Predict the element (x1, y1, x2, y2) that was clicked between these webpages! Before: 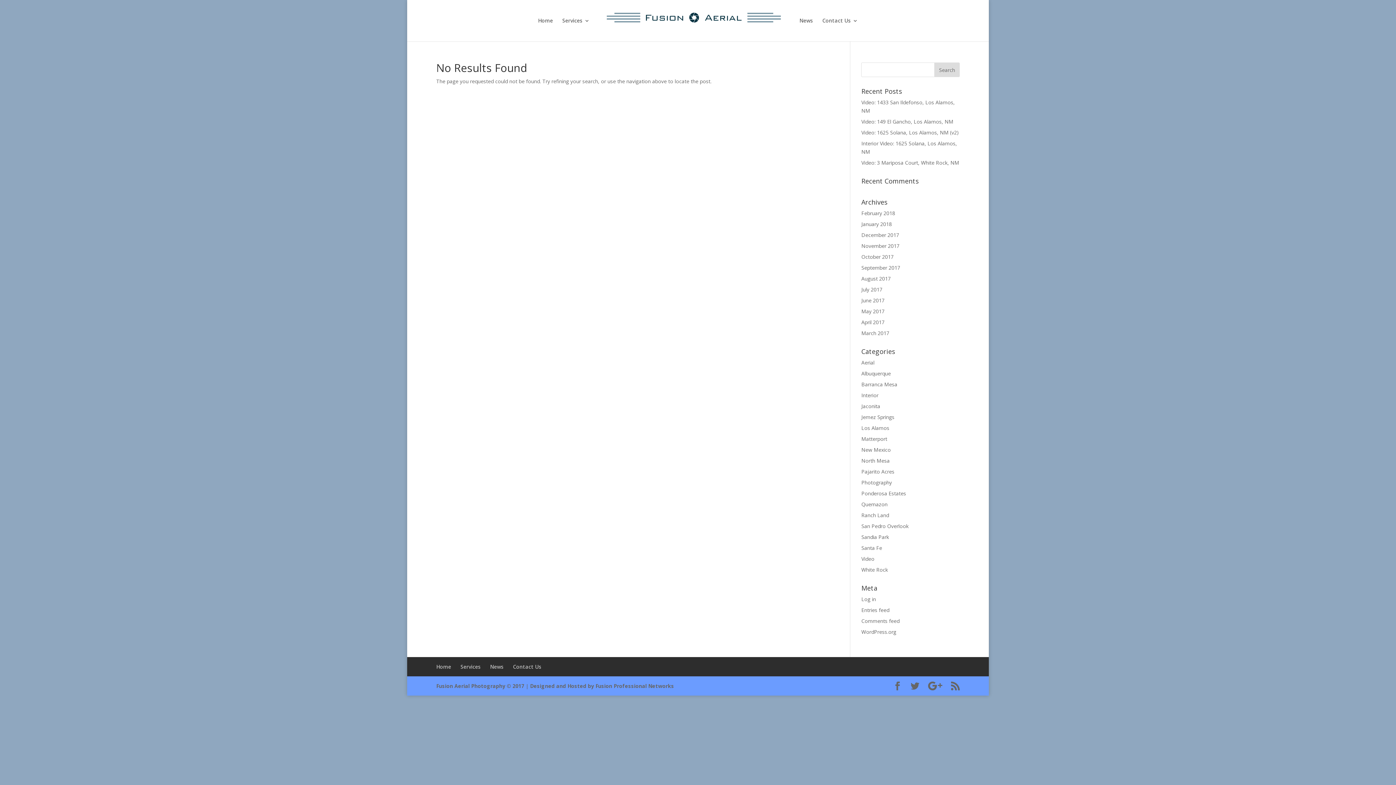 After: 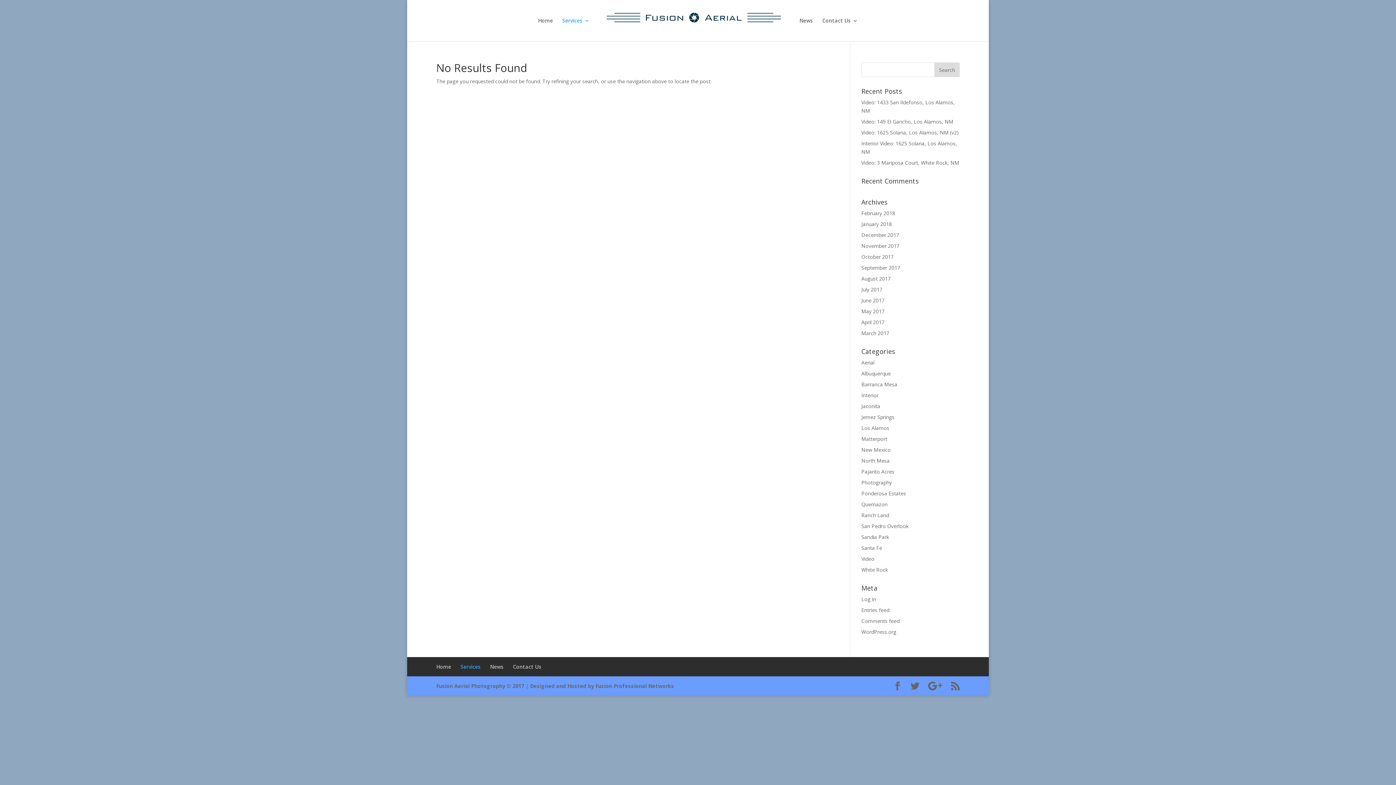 Action: bbox: (538, 18, 553, 41) label: Home